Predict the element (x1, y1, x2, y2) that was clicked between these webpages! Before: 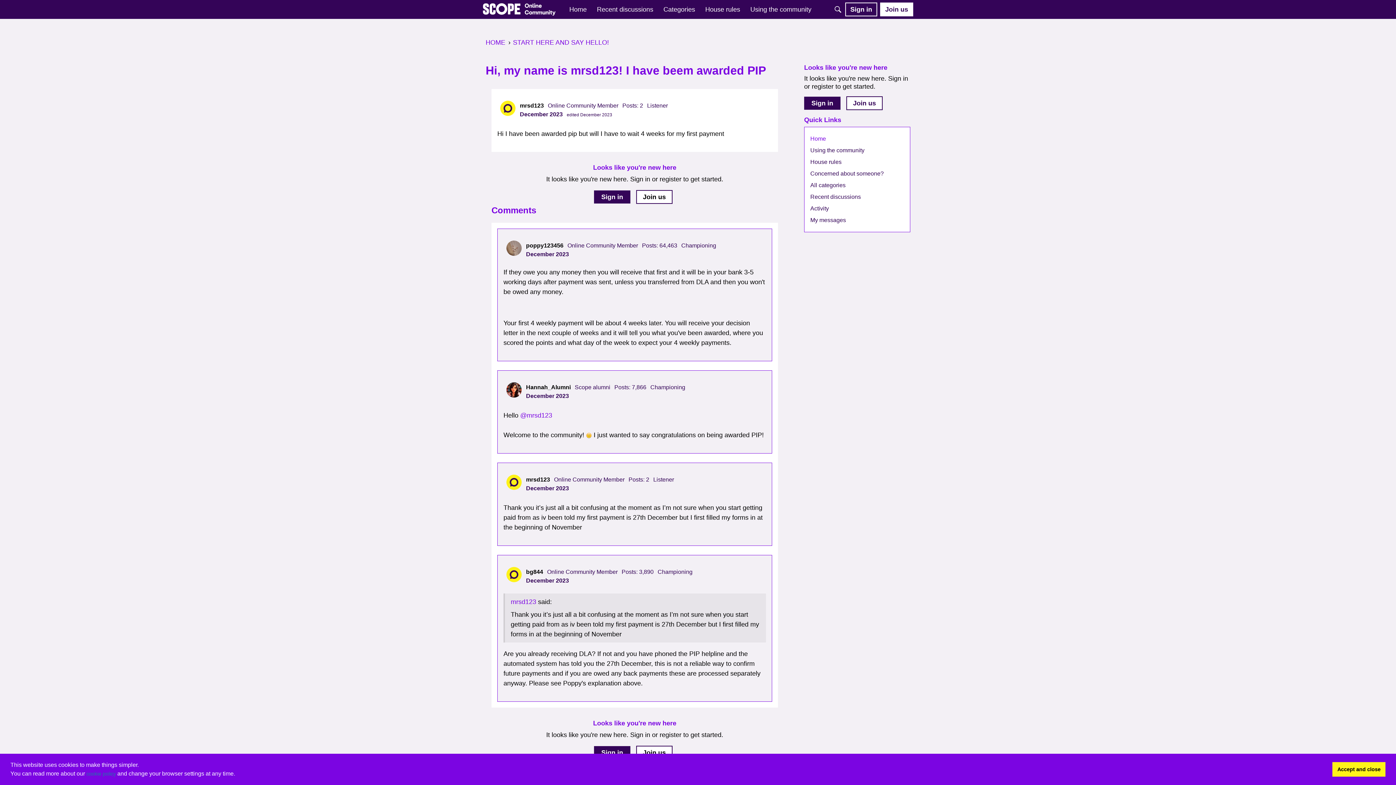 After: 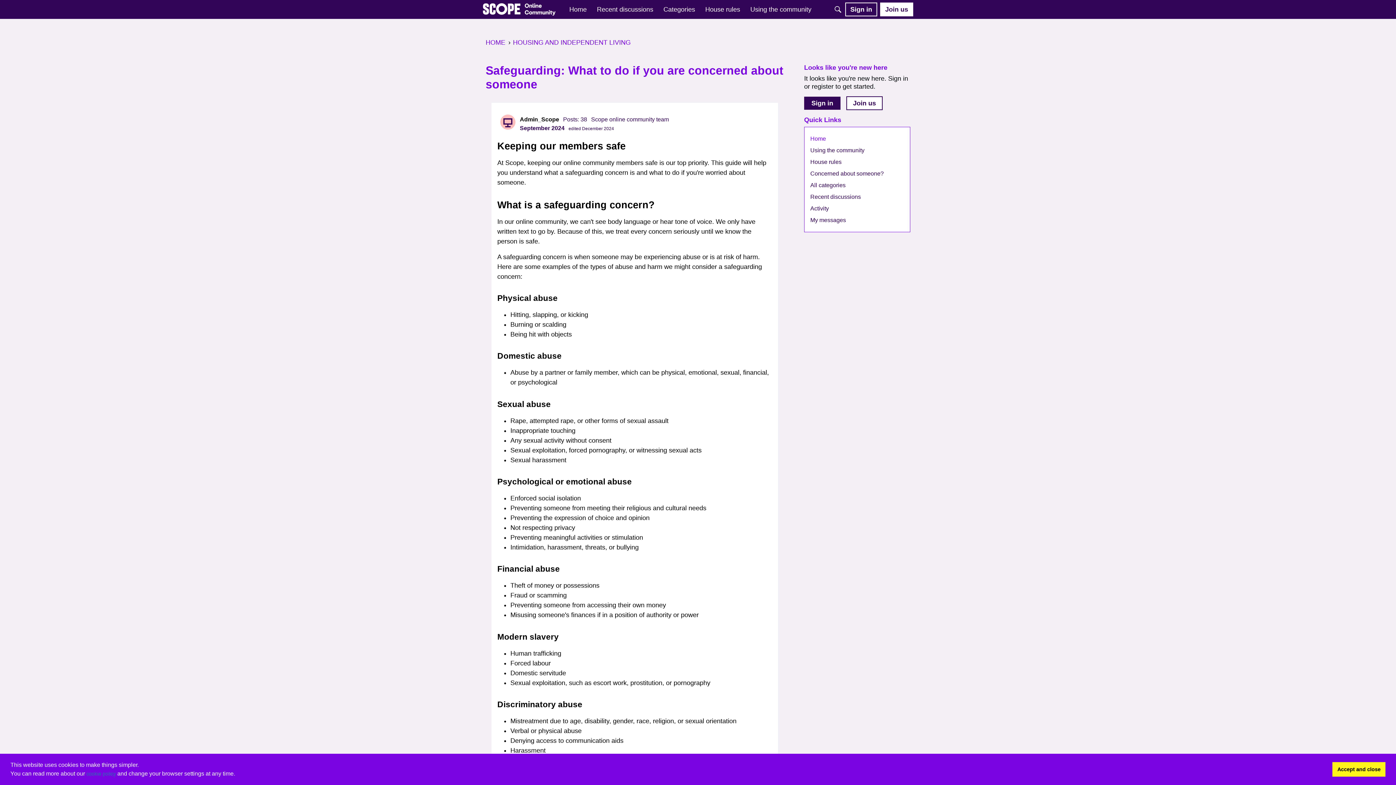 Action: label: Concerned about someone? bbox: (810, 168, 904, 179)